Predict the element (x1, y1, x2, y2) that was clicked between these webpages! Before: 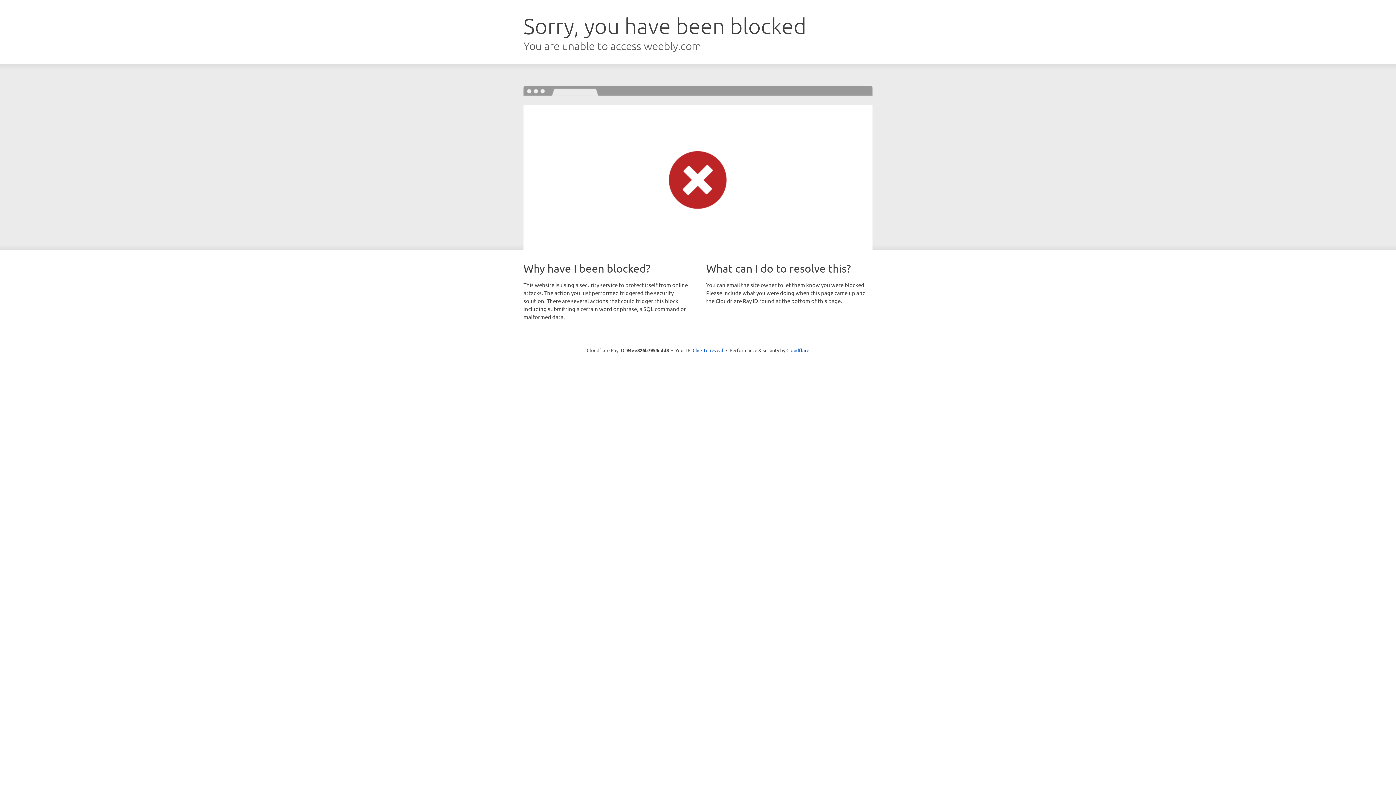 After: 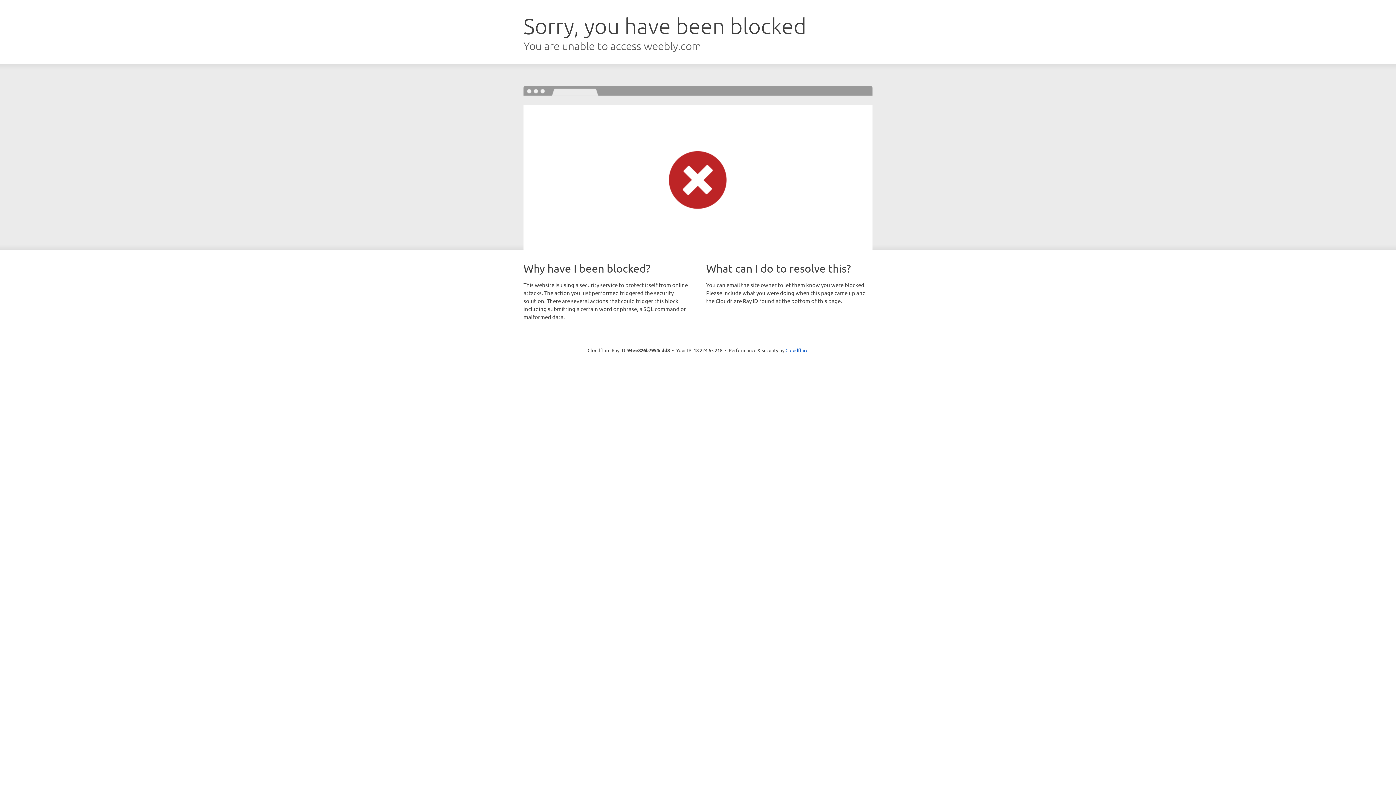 Action: label: Click to reveal bbox: (692, 346, 723, 353)